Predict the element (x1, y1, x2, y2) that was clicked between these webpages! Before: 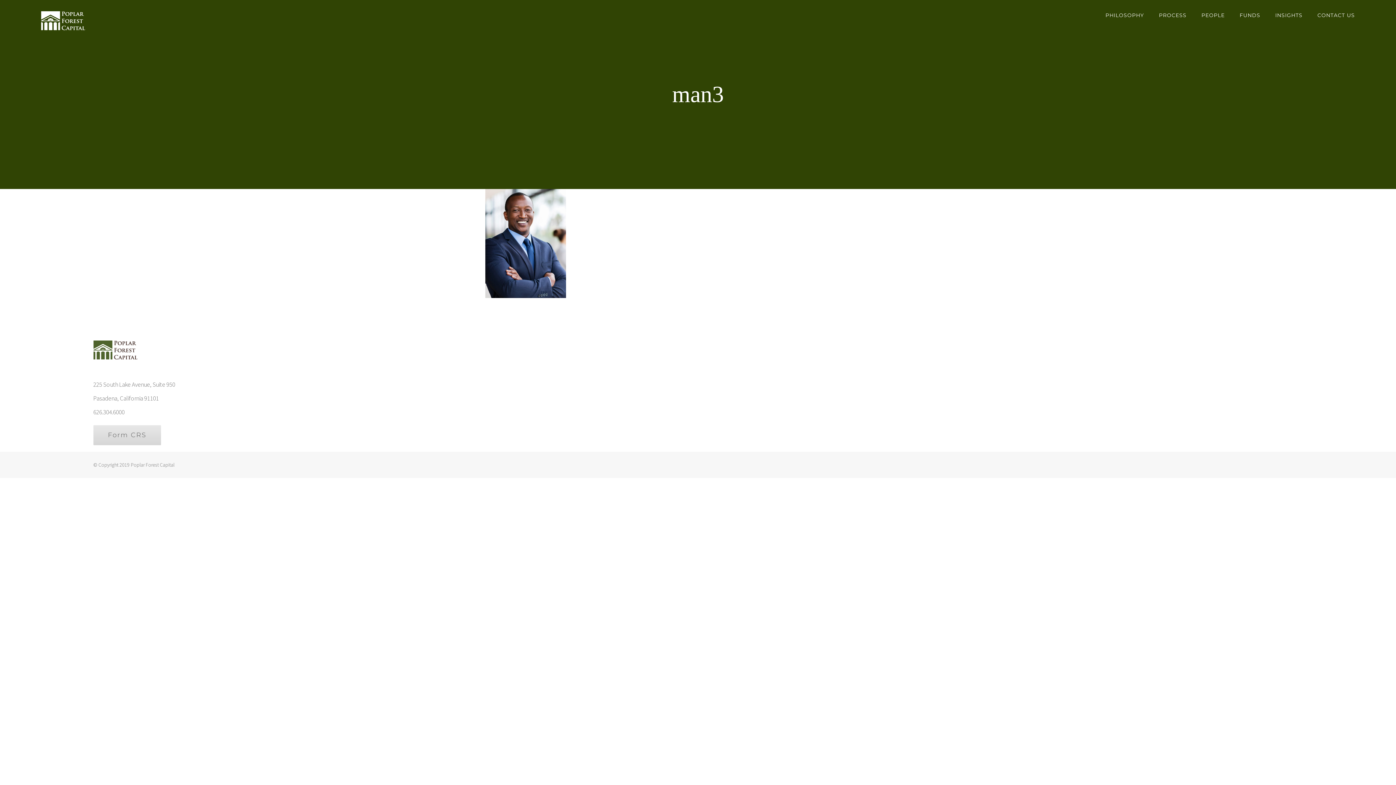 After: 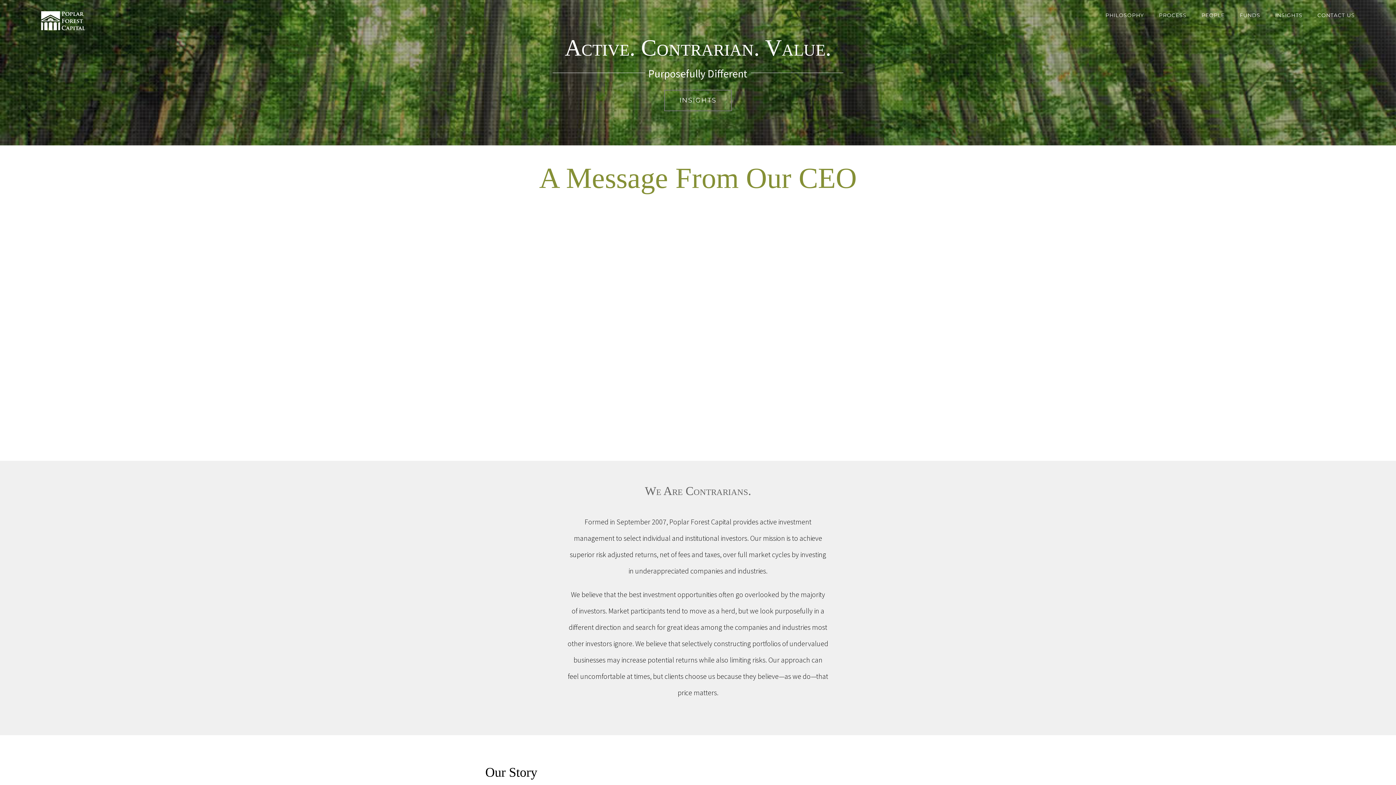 Action: bbox: (41, 11, 84, 30)